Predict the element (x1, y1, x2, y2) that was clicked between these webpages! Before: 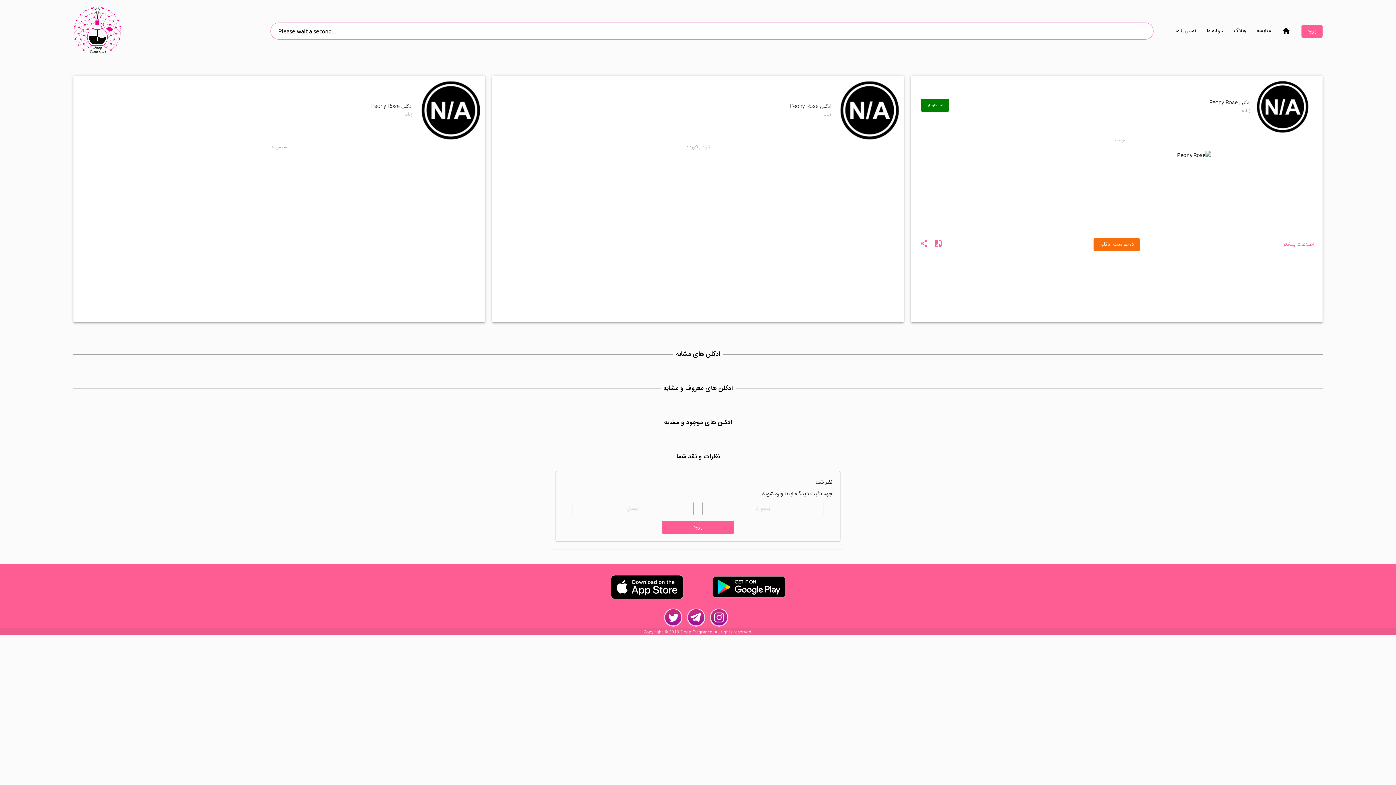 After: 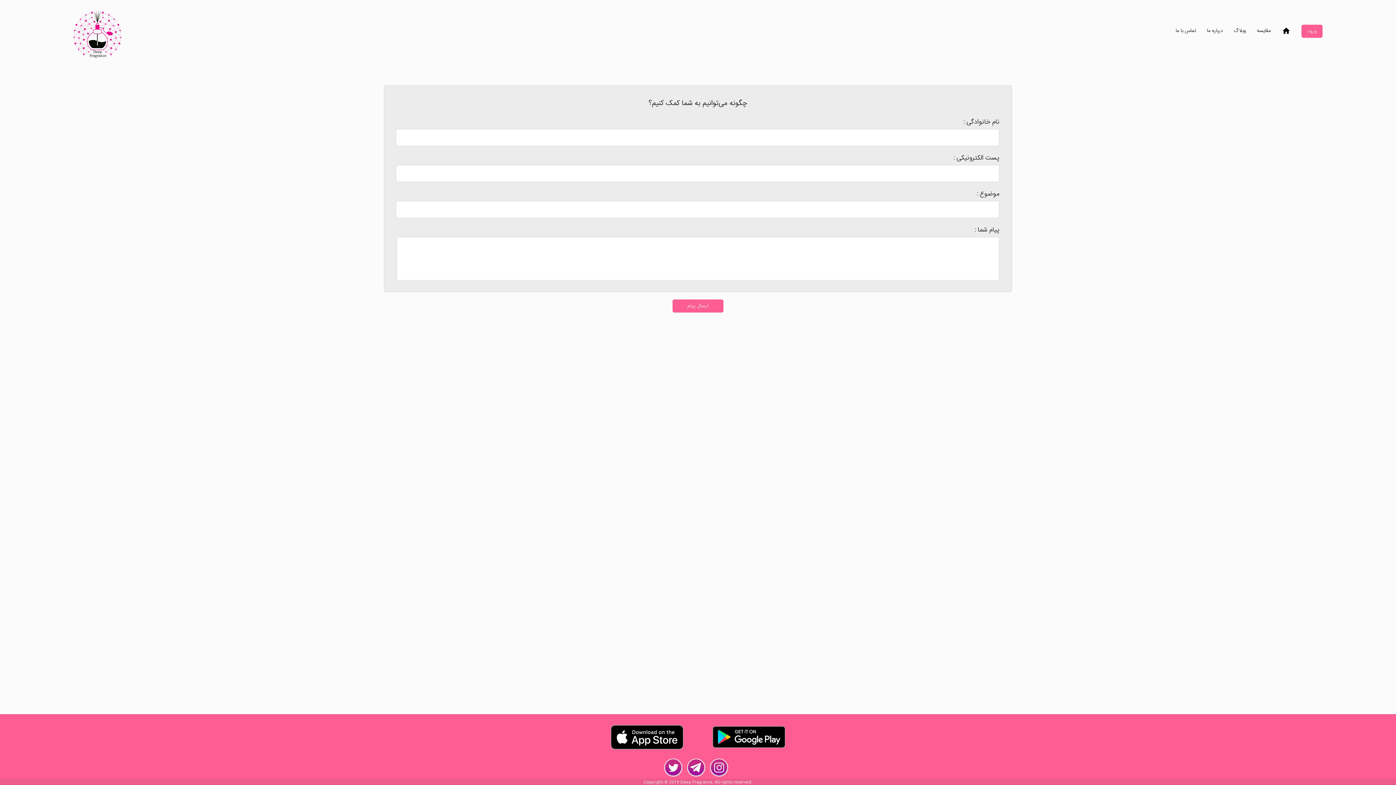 Action: label: تماس با ما bbox: (1170, 3, 1201, 58)